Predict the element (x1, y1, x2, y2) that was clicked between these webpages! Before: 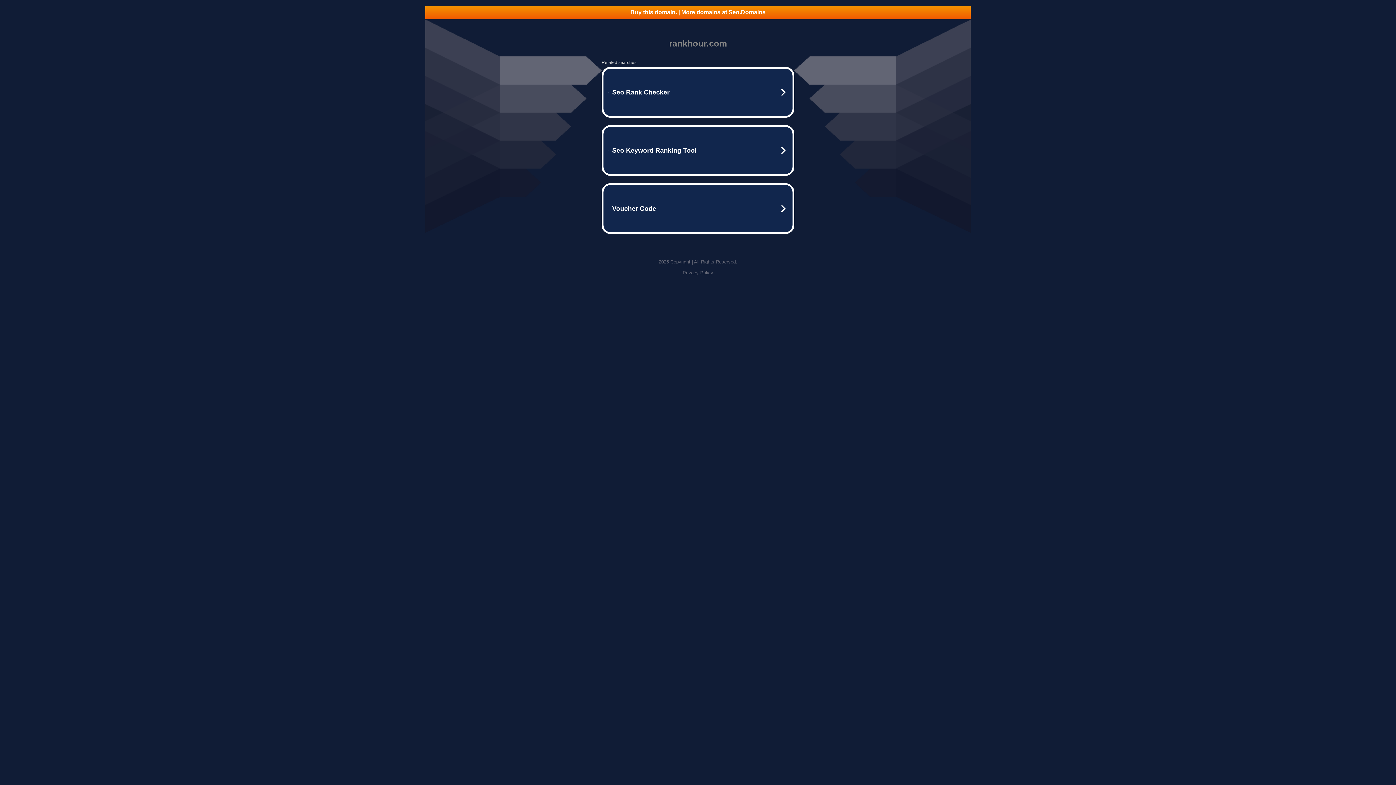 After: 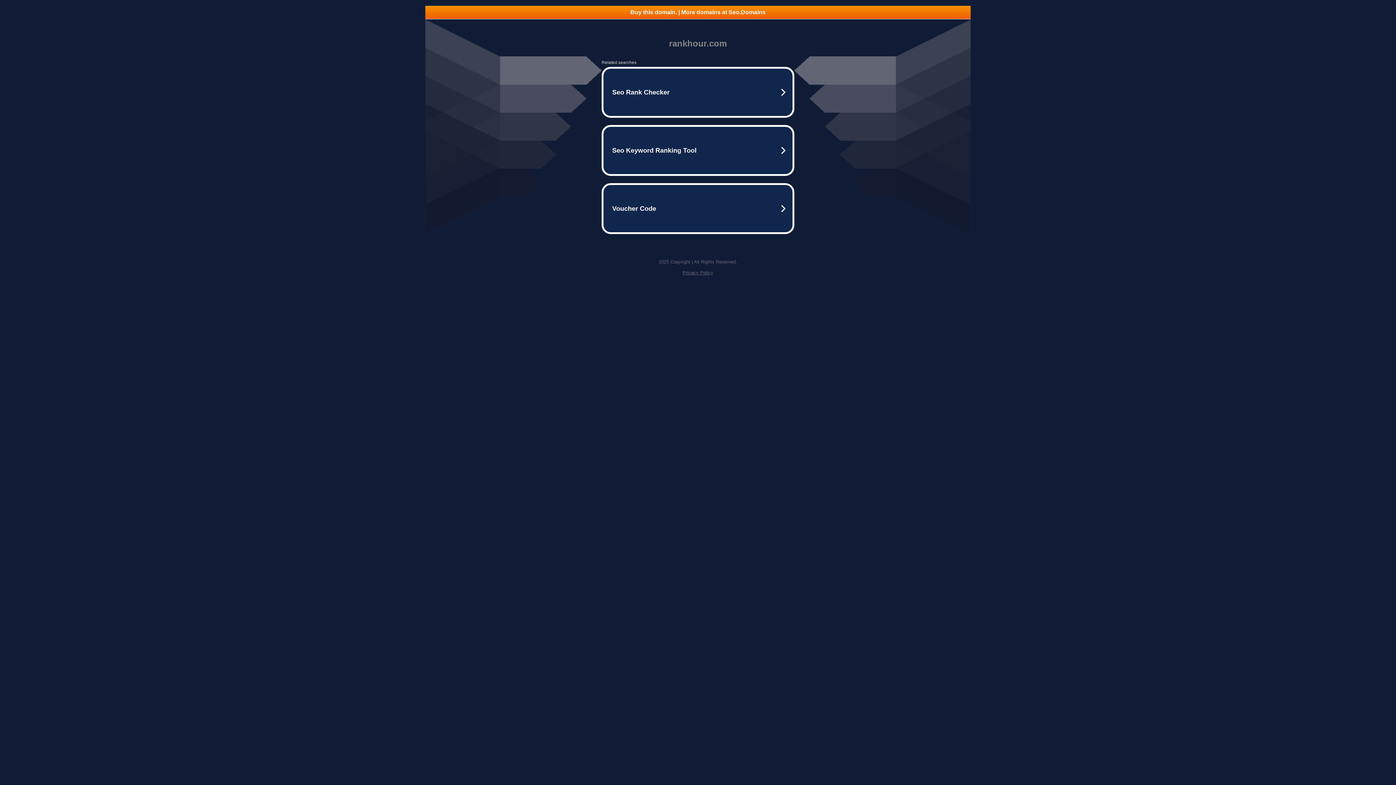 Action: bbox: (425, 5, 970, 18) label: Buy this domain. | More domains at Seo.Domains